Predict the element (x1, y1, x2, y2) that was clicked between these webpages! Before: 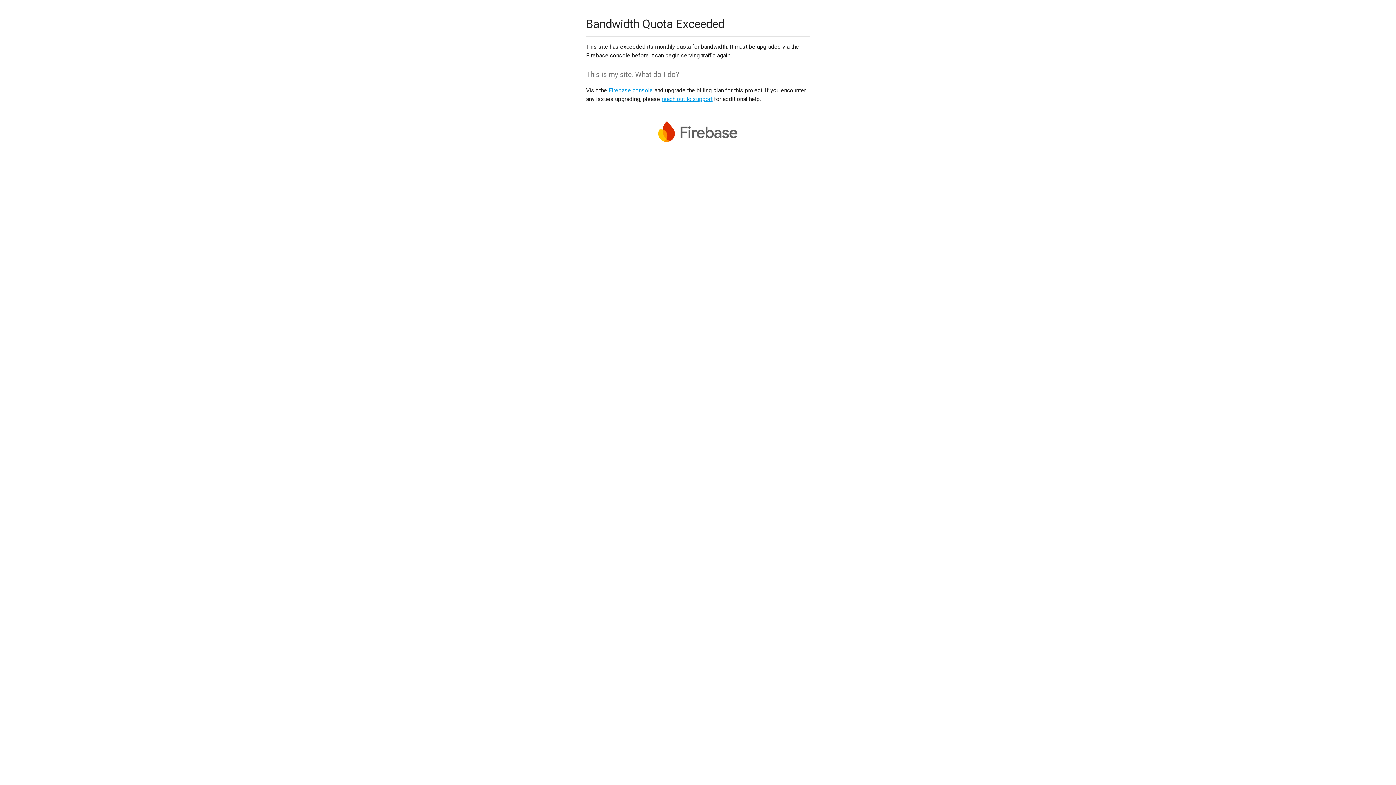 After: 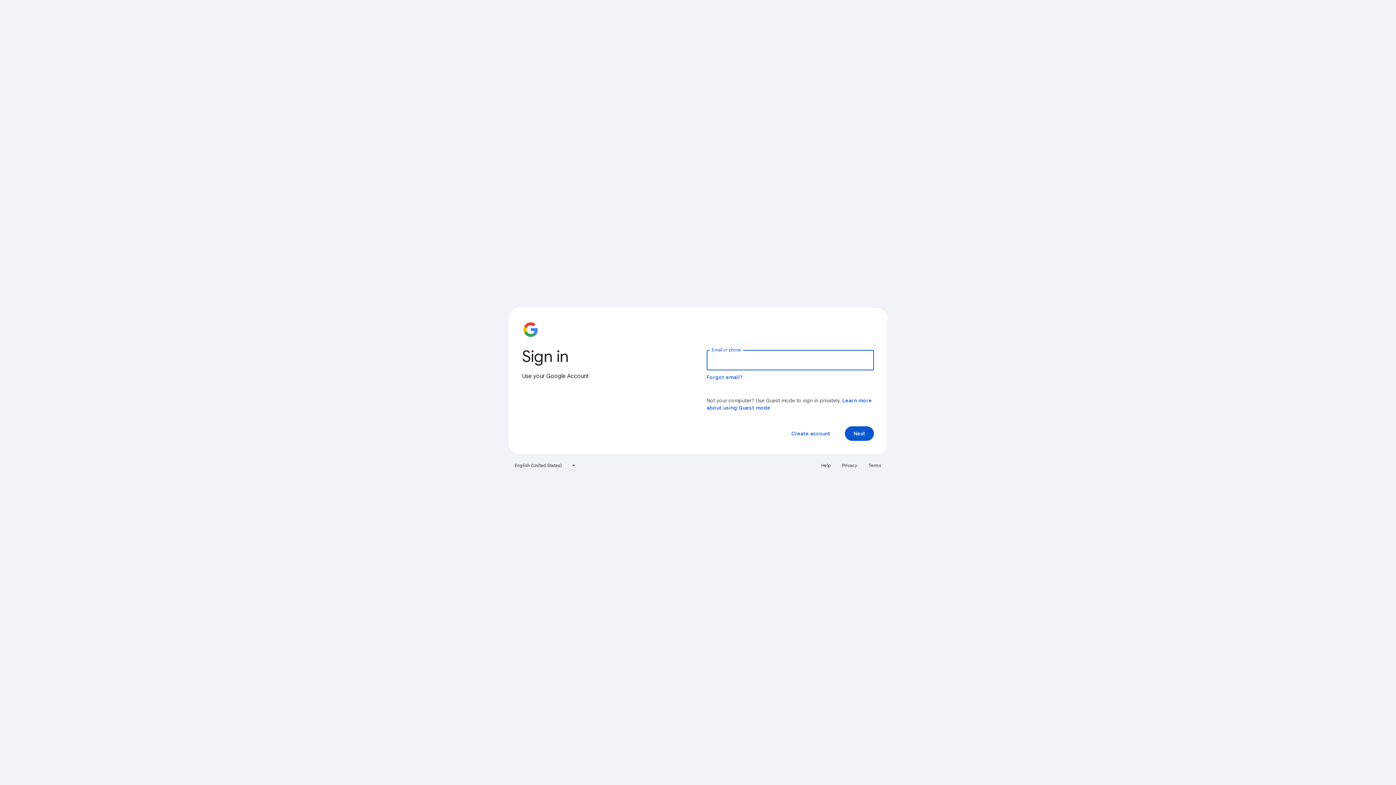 Action: label: Firebase console bbox: (608, 86, 653, 93)